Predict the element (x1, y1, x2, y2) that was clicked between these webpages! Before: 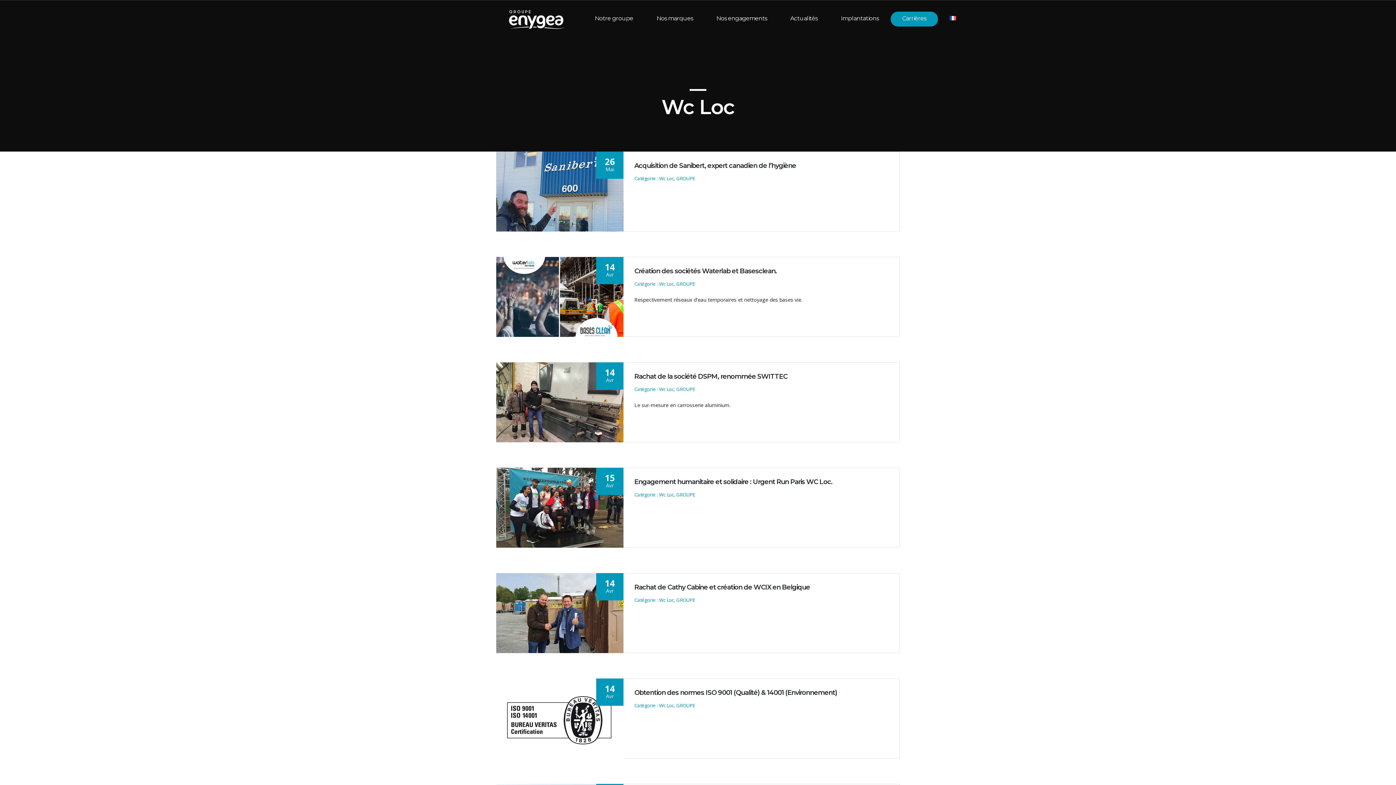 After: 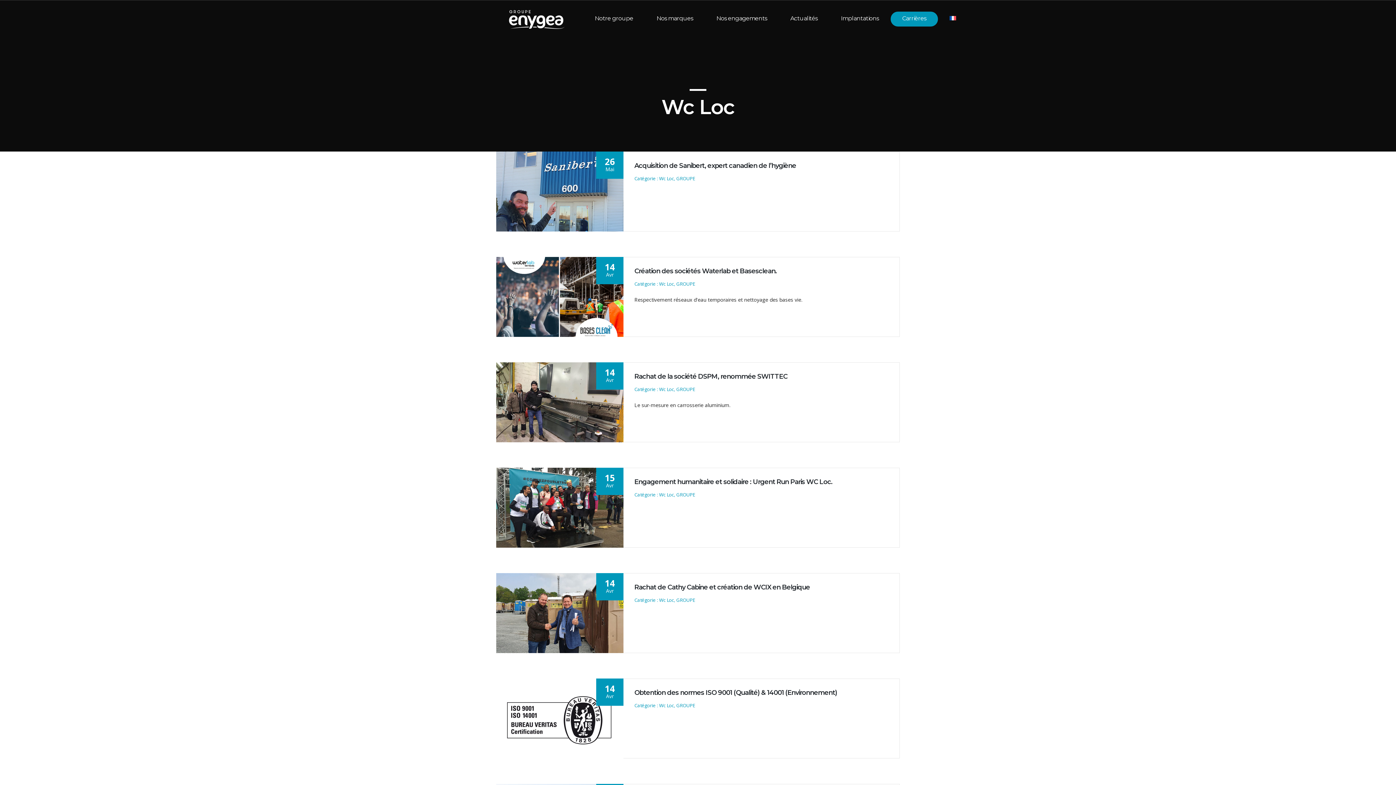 Action: bbox: (938, 11, 968, 26)